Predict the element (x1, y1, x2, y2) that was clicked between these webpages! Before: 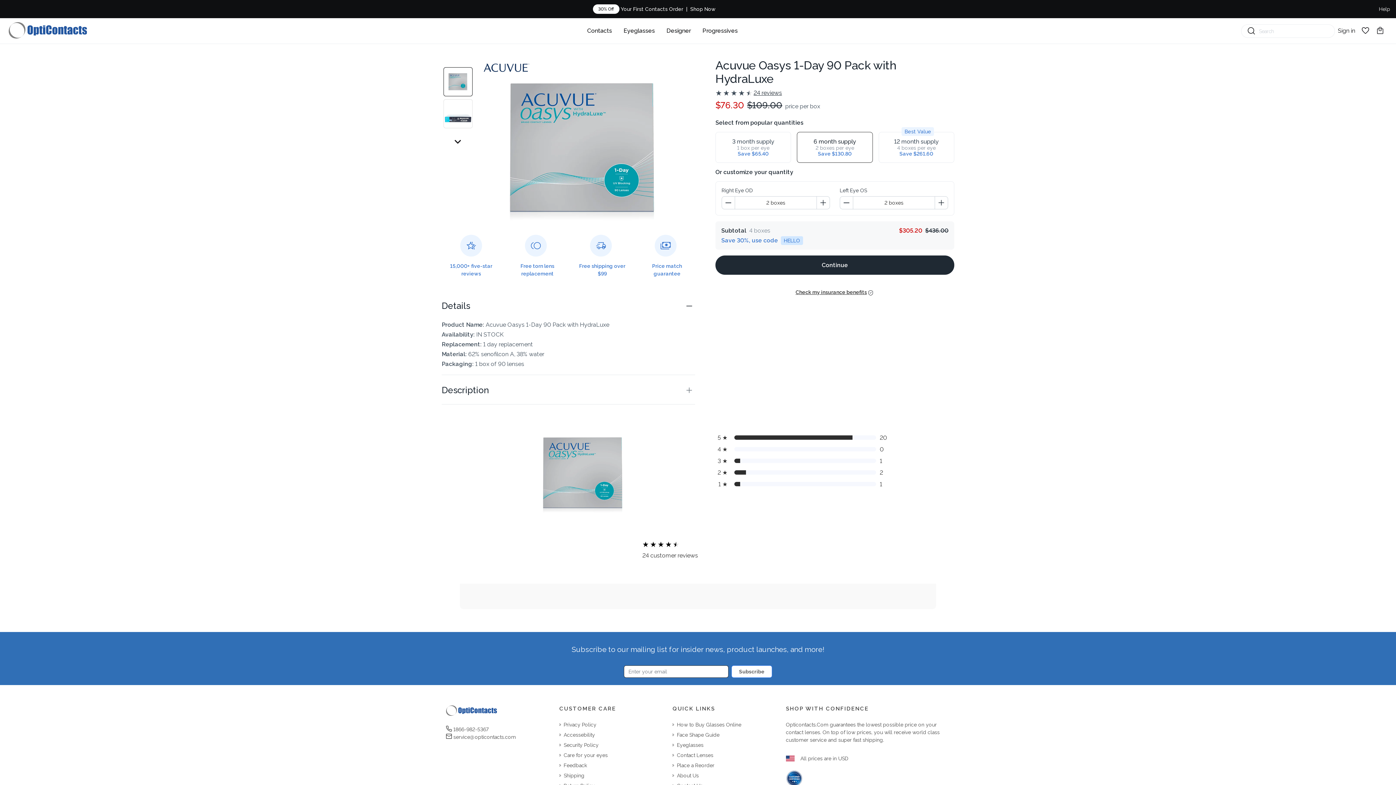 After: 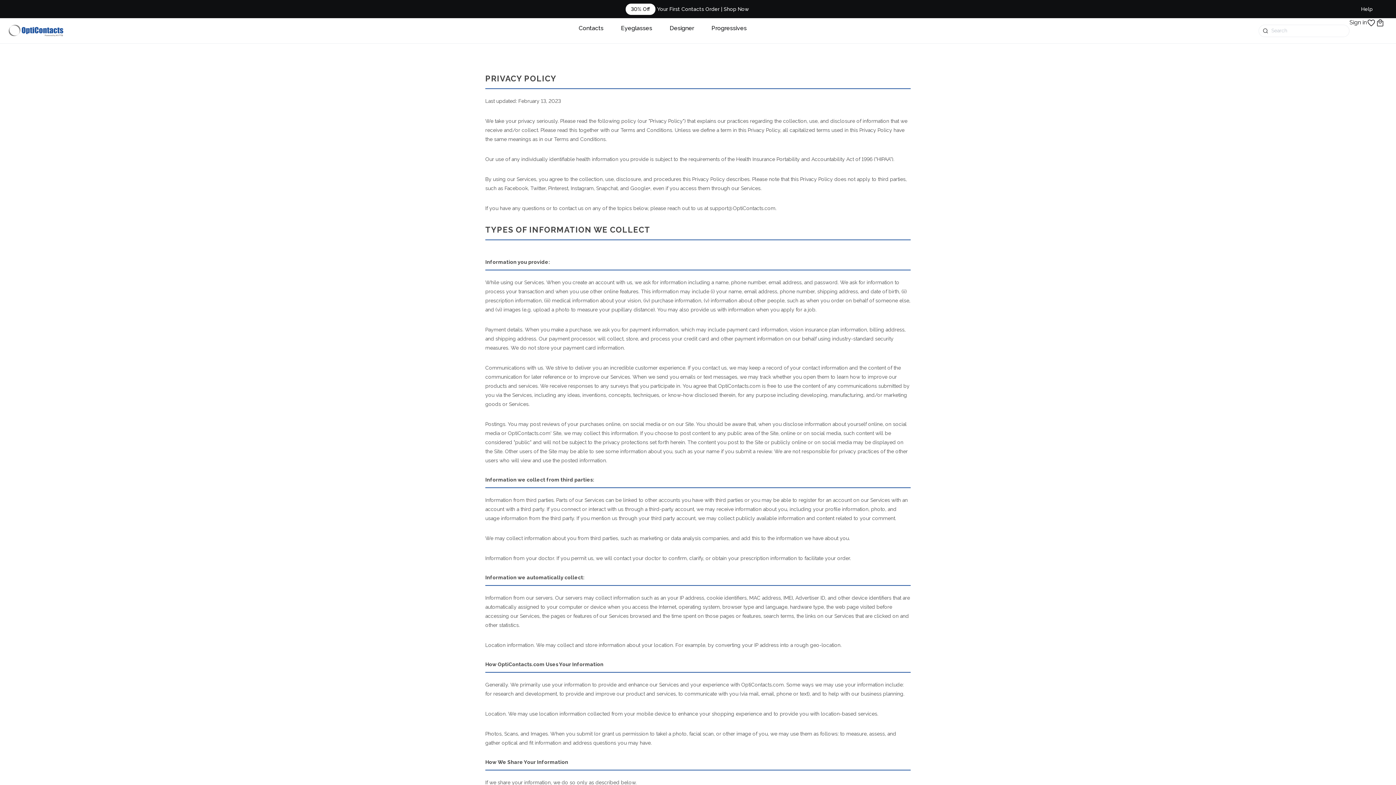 Action: bbox: (559, 721, 666, 728) label: Privacy Policy